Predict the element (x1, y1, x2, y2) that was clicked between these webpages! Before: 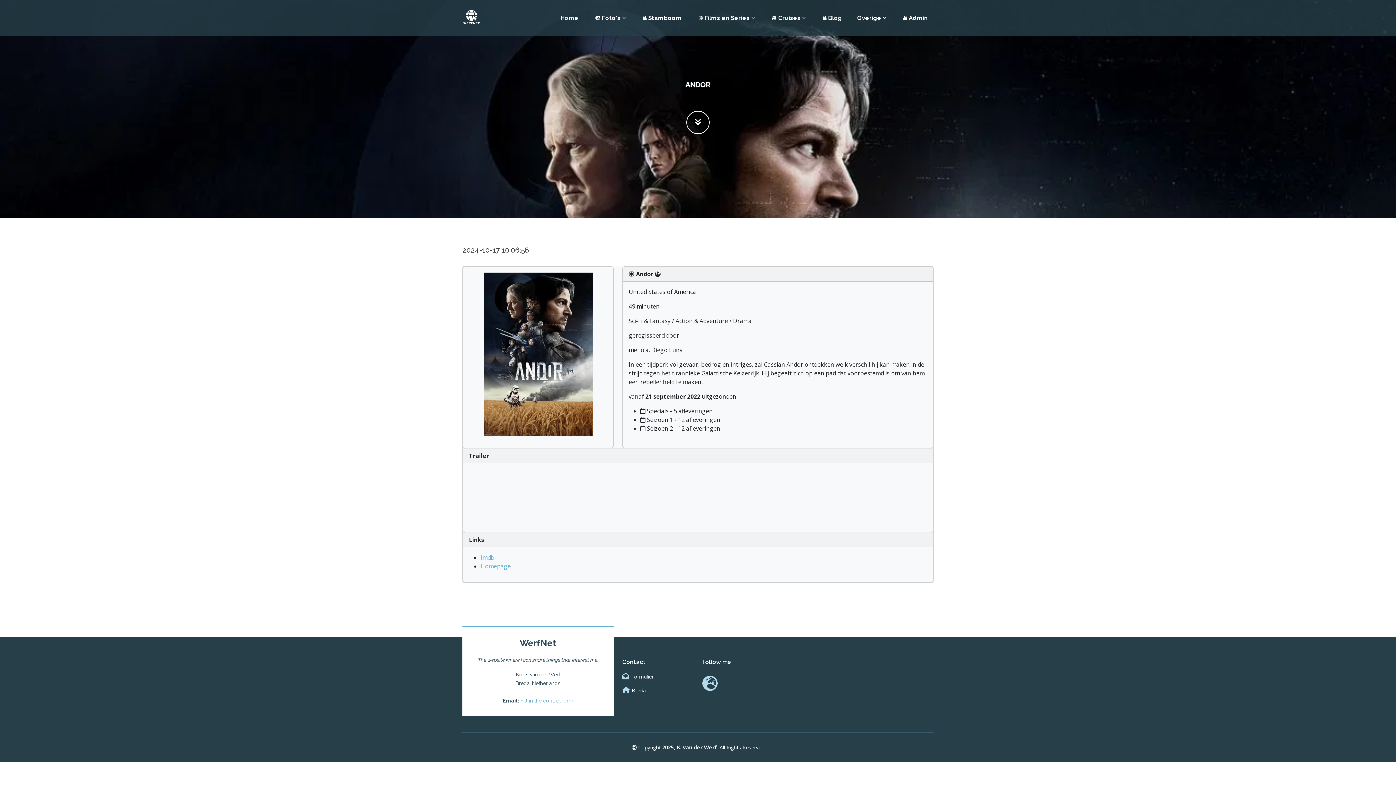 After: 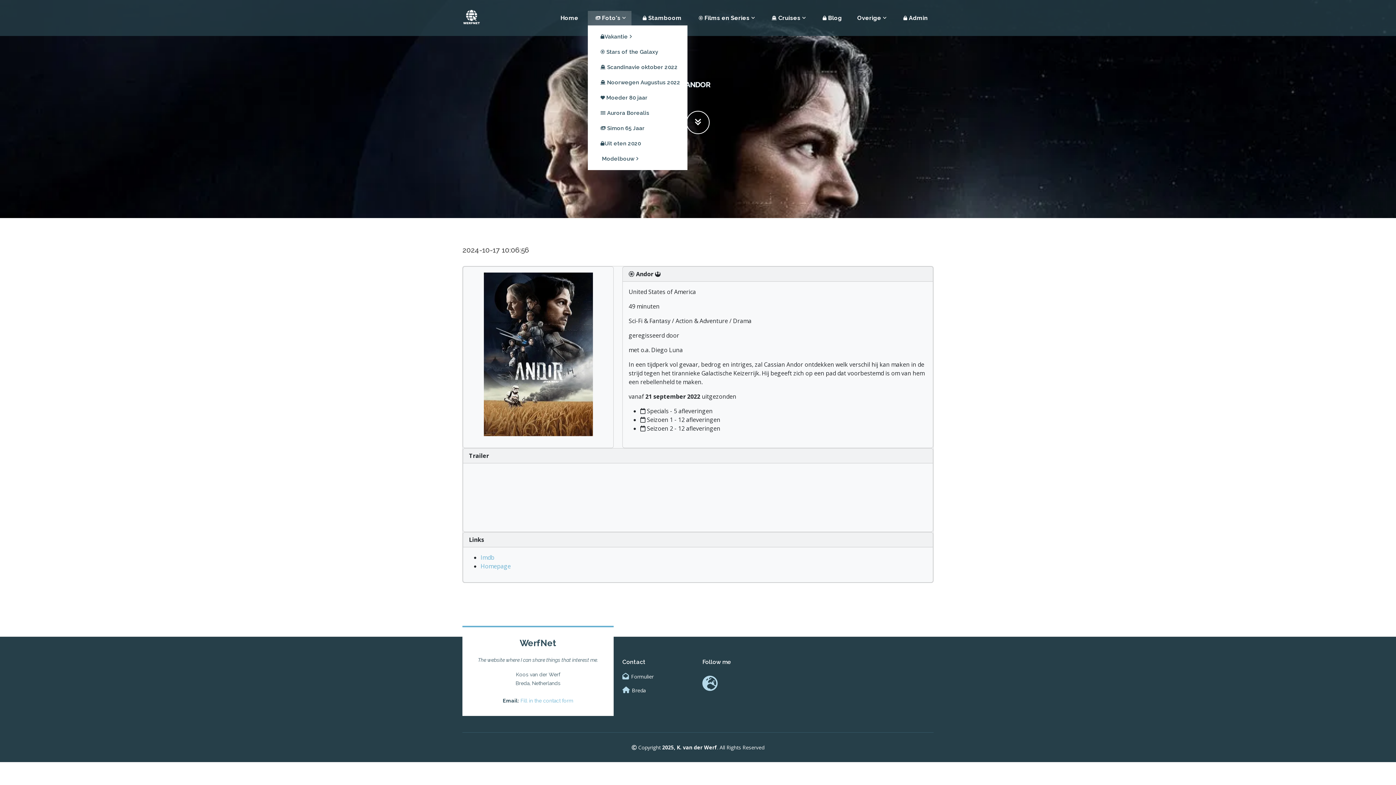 Action: bbox: (588, 10, 631, 25) label:  Foto's